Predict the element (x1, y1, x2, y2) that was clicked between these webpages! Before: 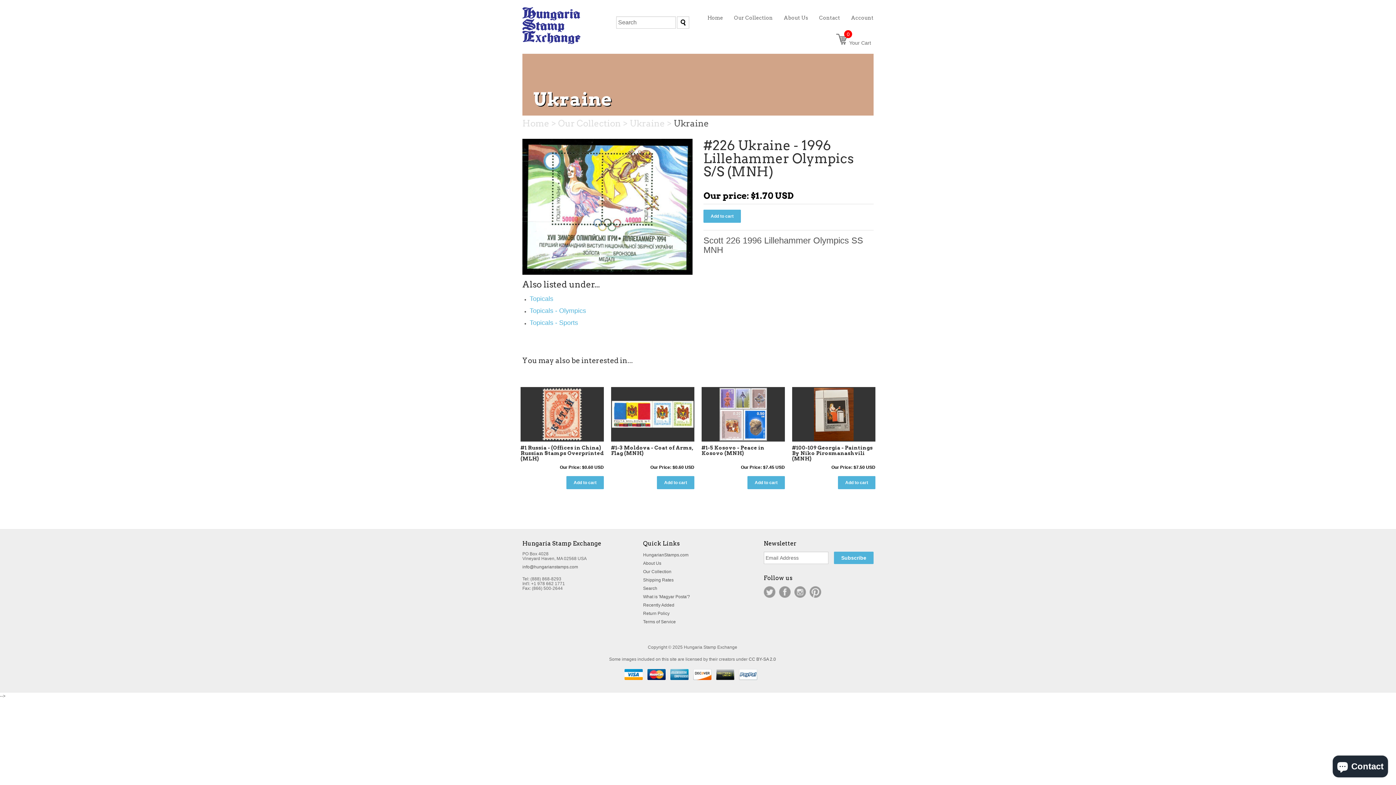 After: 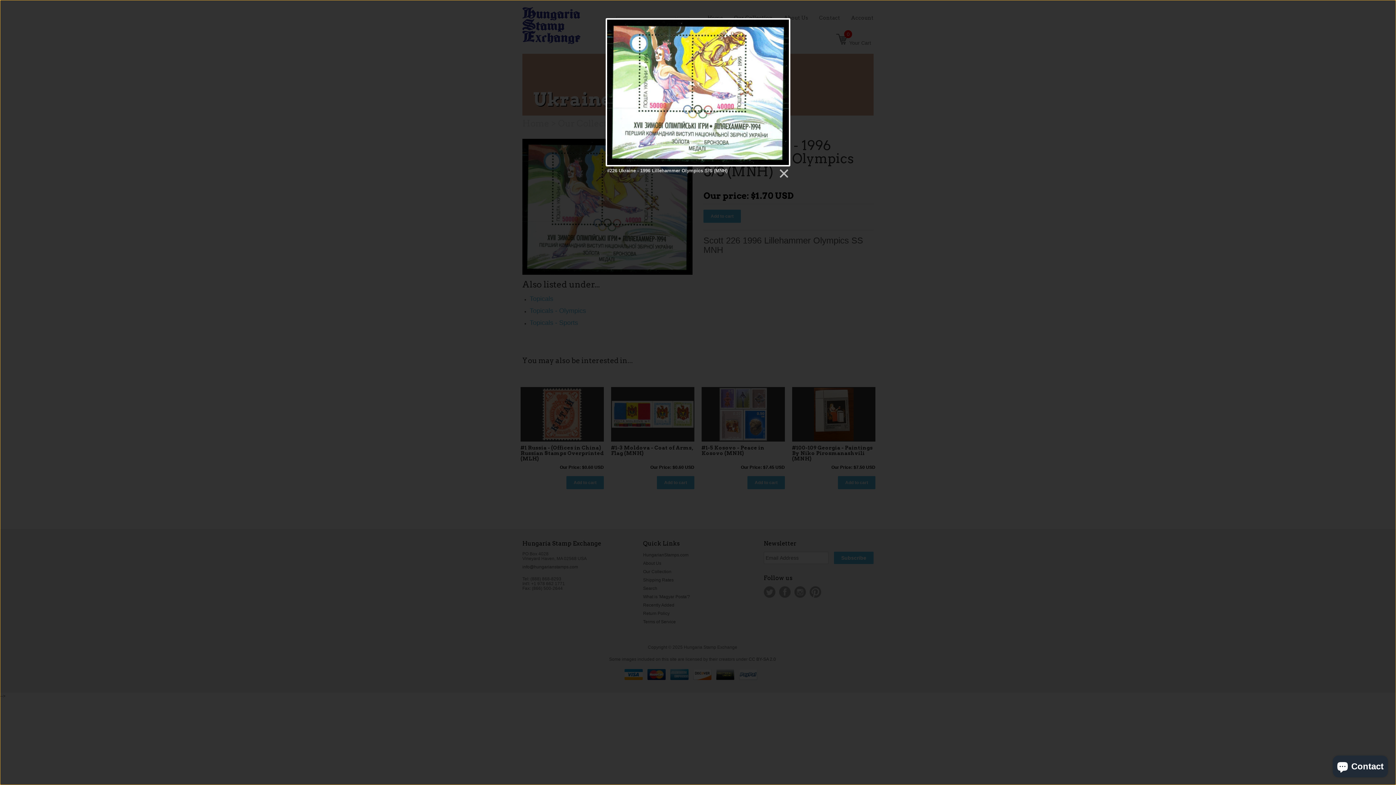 Action: bbox: (522, 138, 692, 275)